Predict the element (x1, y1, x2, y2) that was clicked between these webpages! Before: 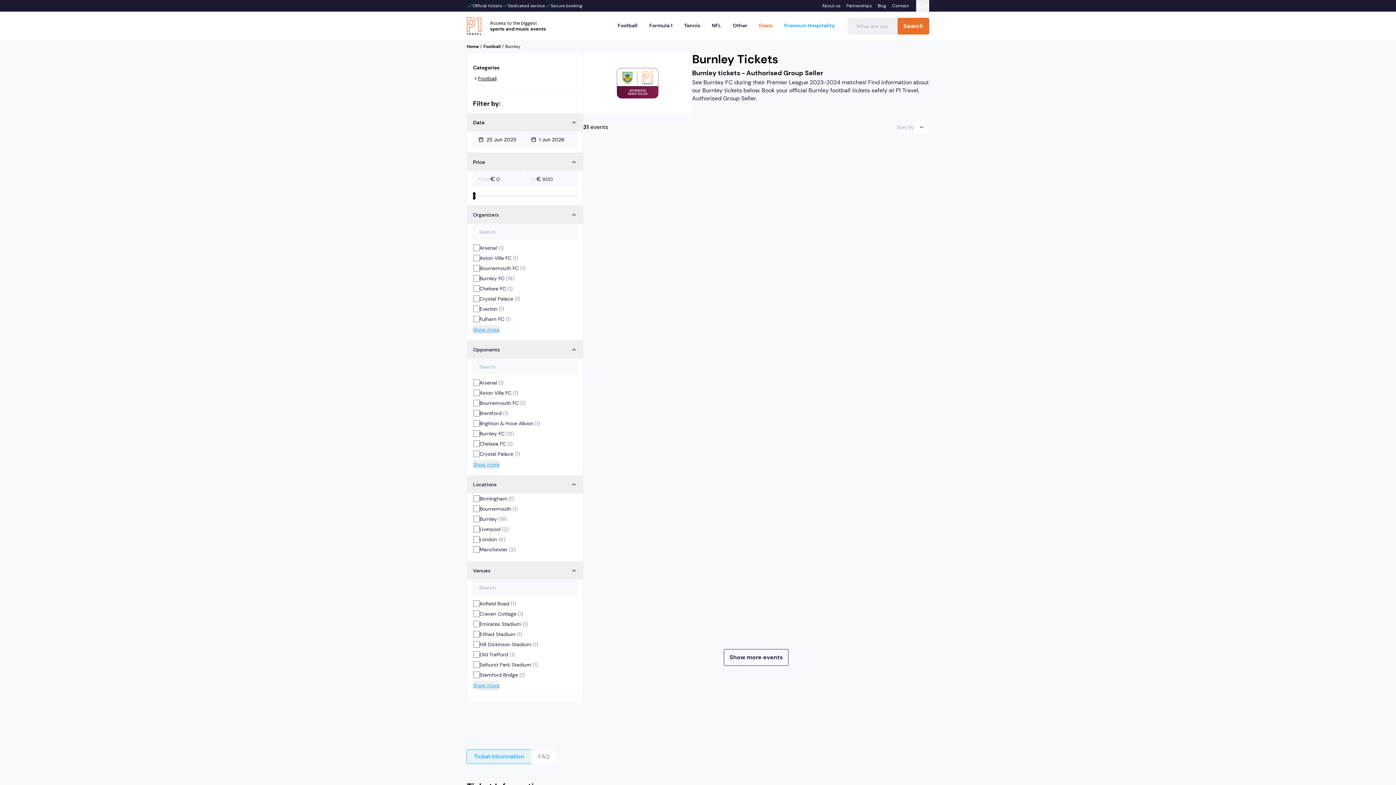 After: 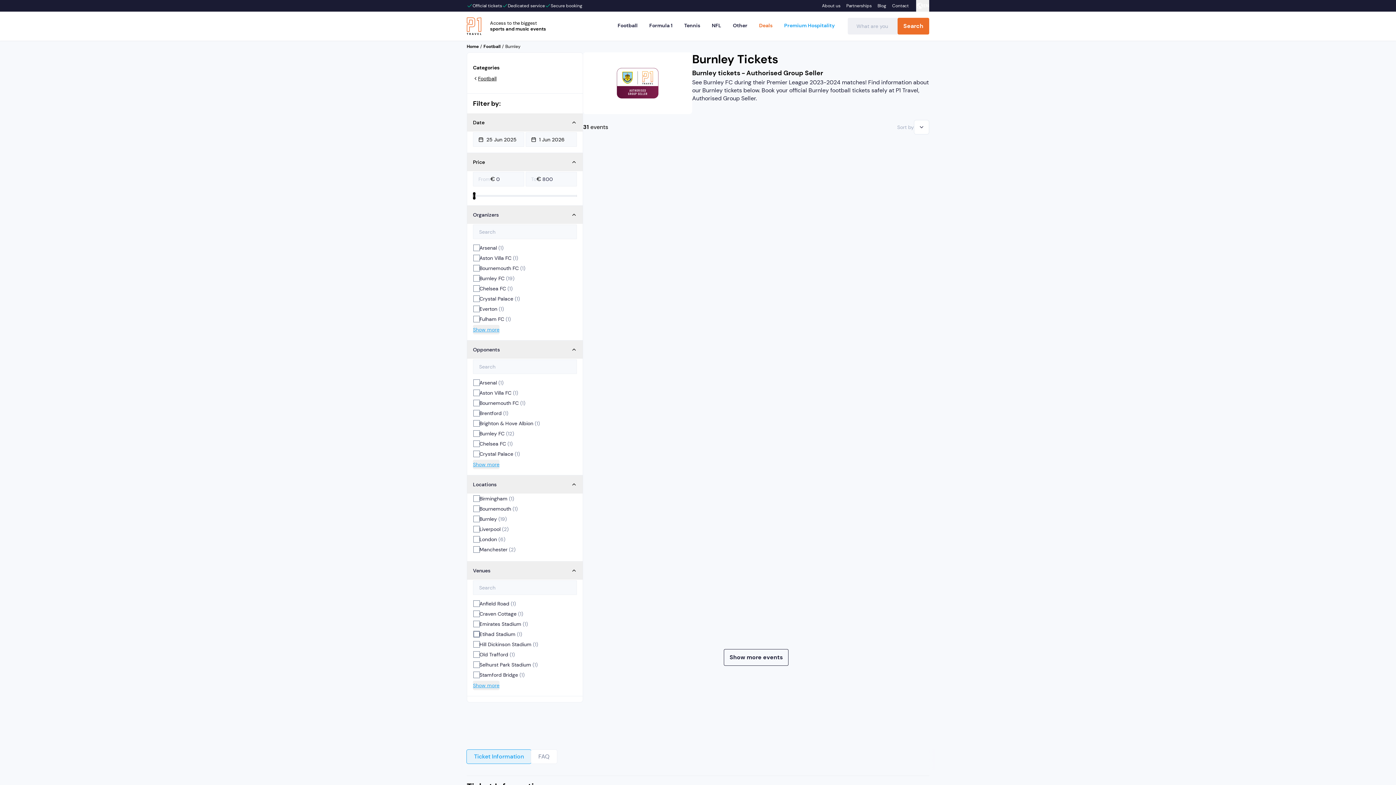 Action: bbox: (473, 631, 479, 637)